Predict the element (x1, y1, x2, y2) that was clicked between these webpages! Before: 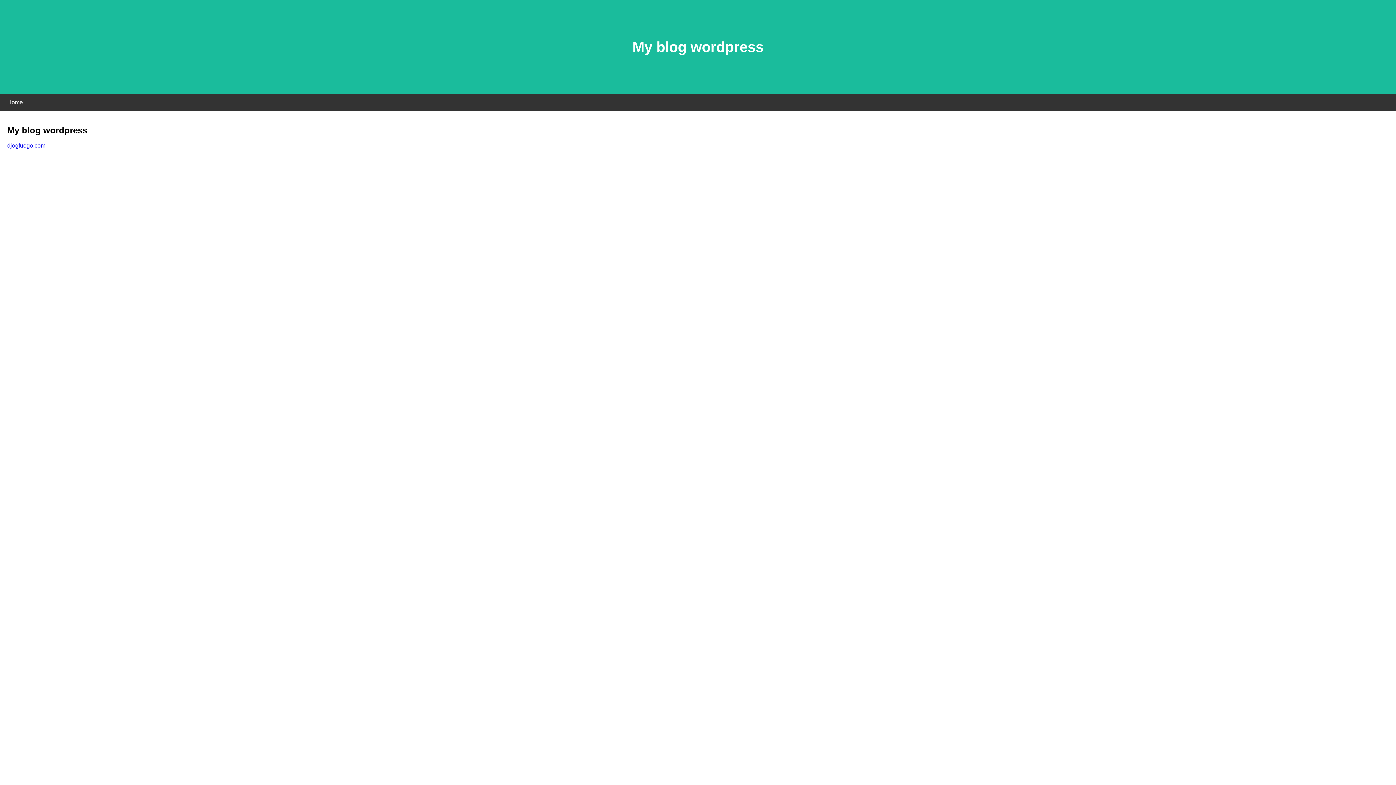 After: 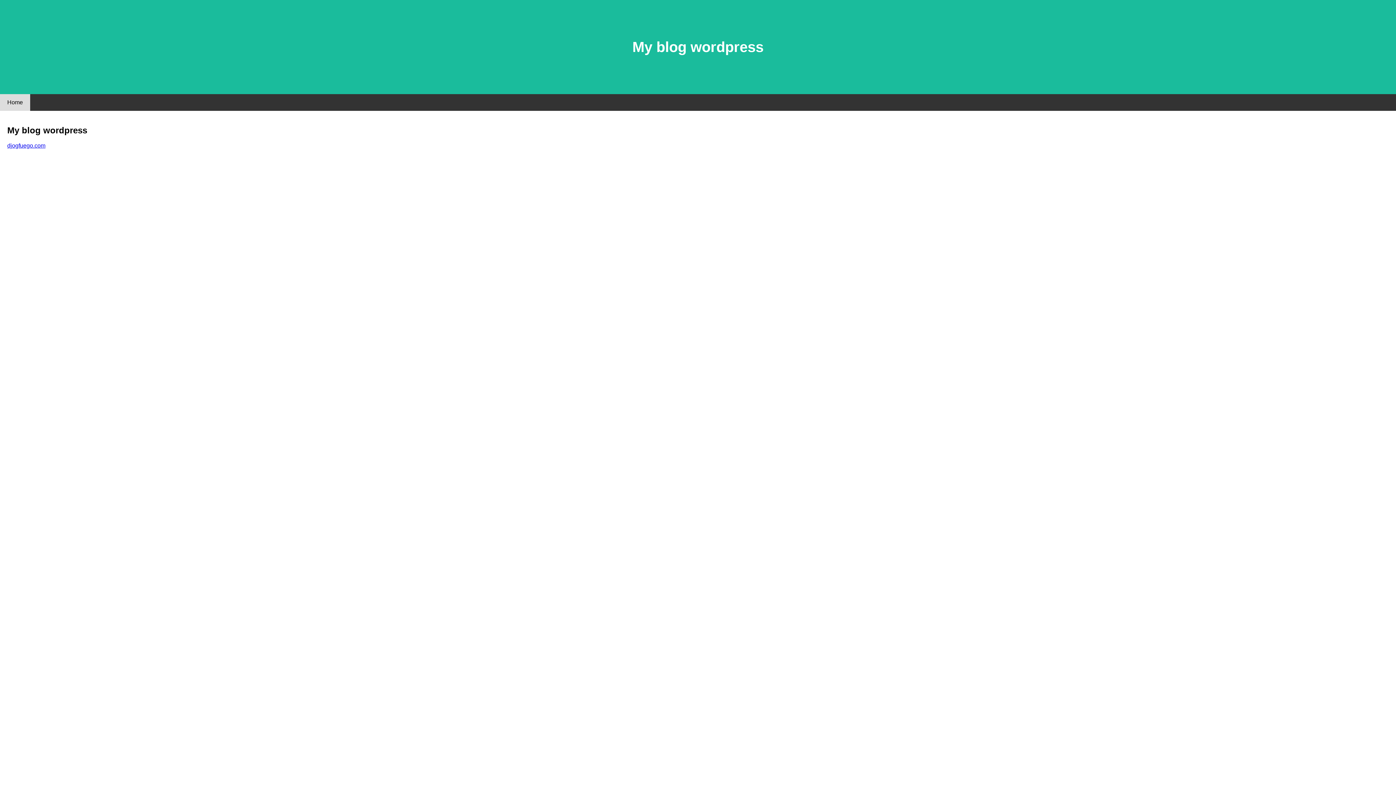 Action: label: Home bbox: (0, 94, 30, 110)